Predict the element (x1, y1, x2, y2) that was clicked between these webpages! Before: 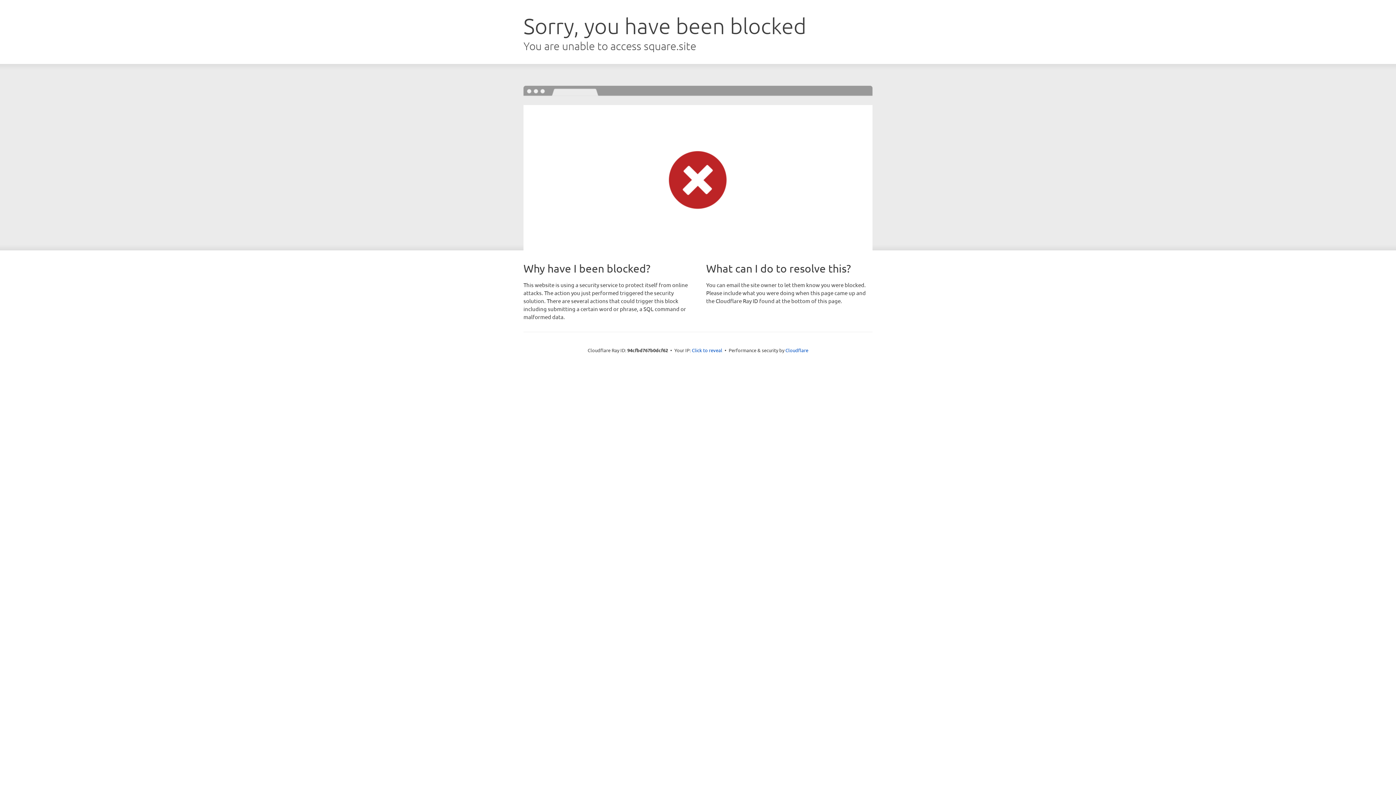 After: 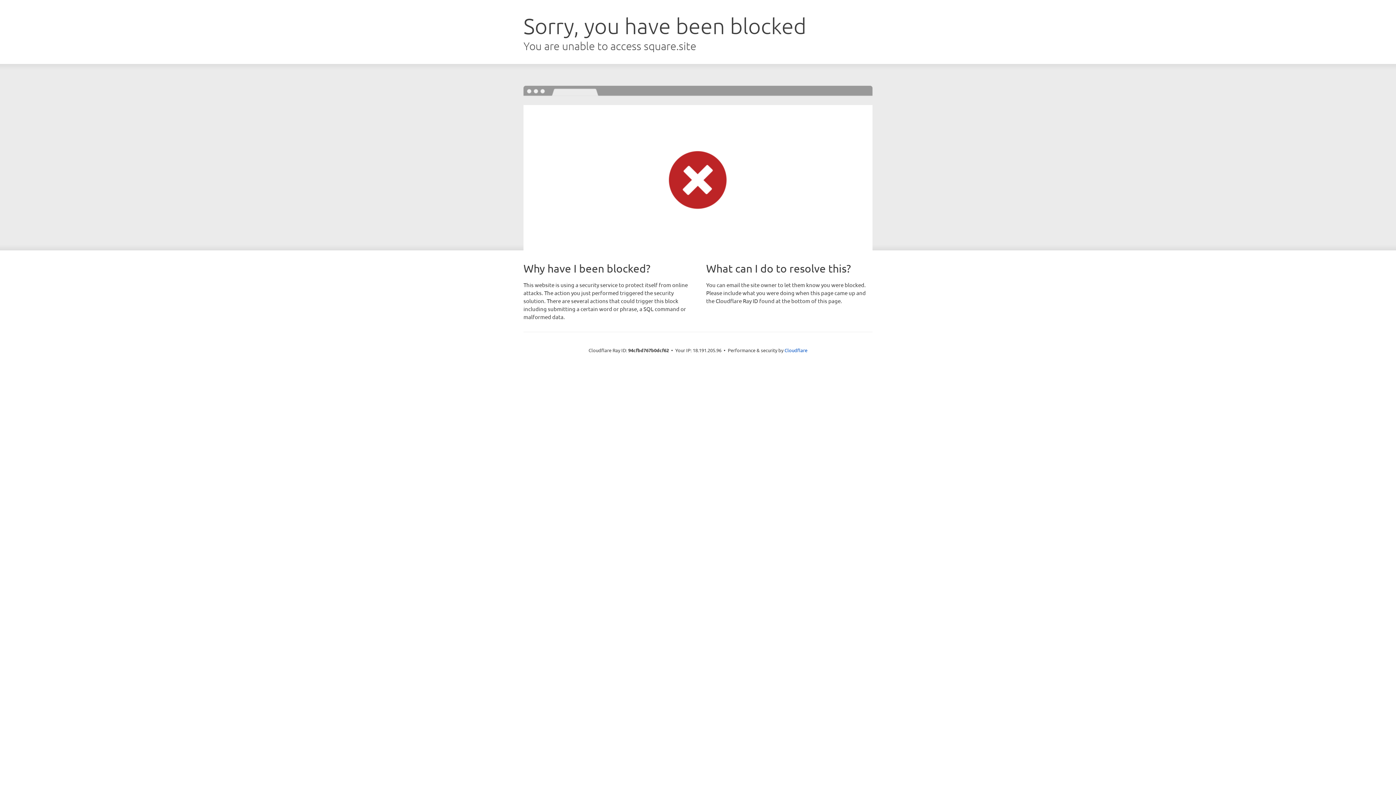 Action: bbox: (692, 346, 722, 353) label: Click to reveal